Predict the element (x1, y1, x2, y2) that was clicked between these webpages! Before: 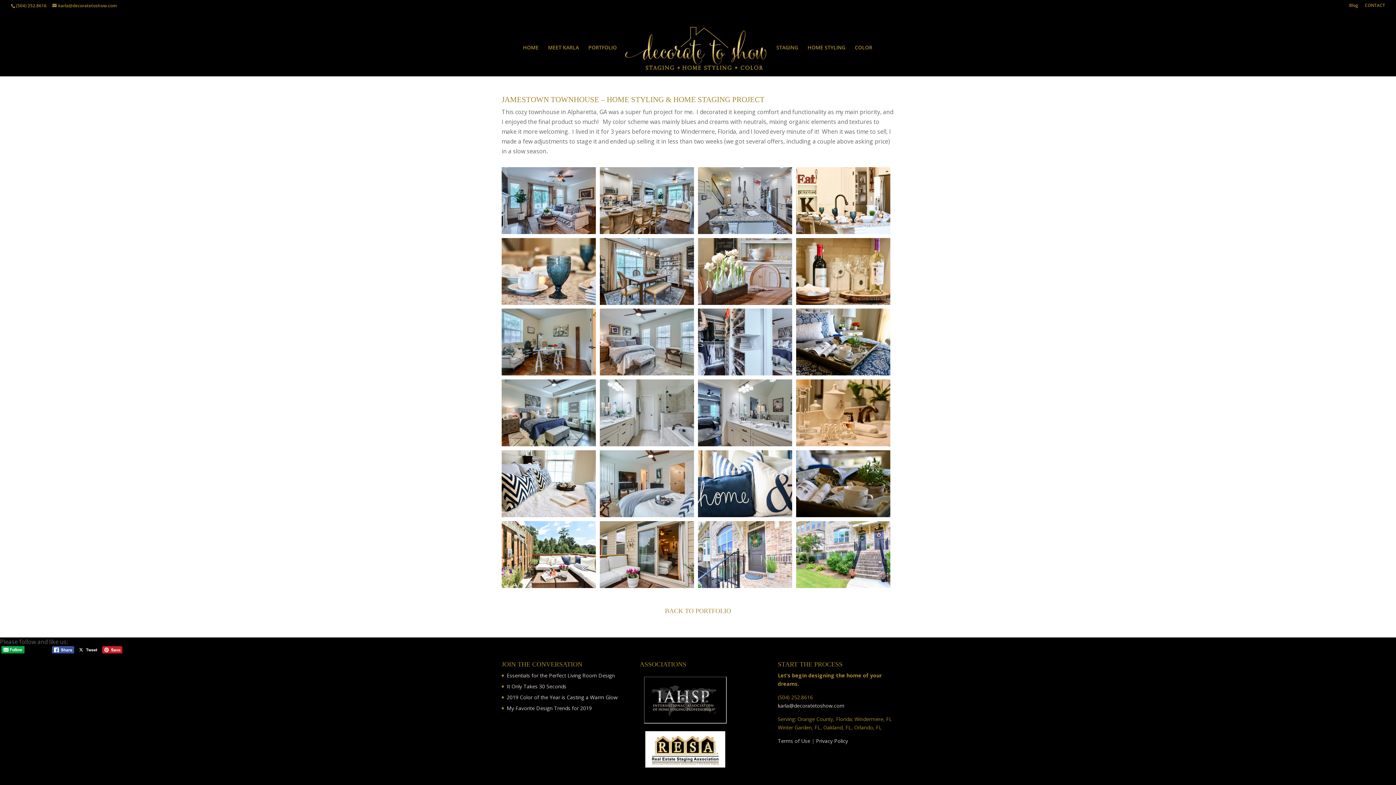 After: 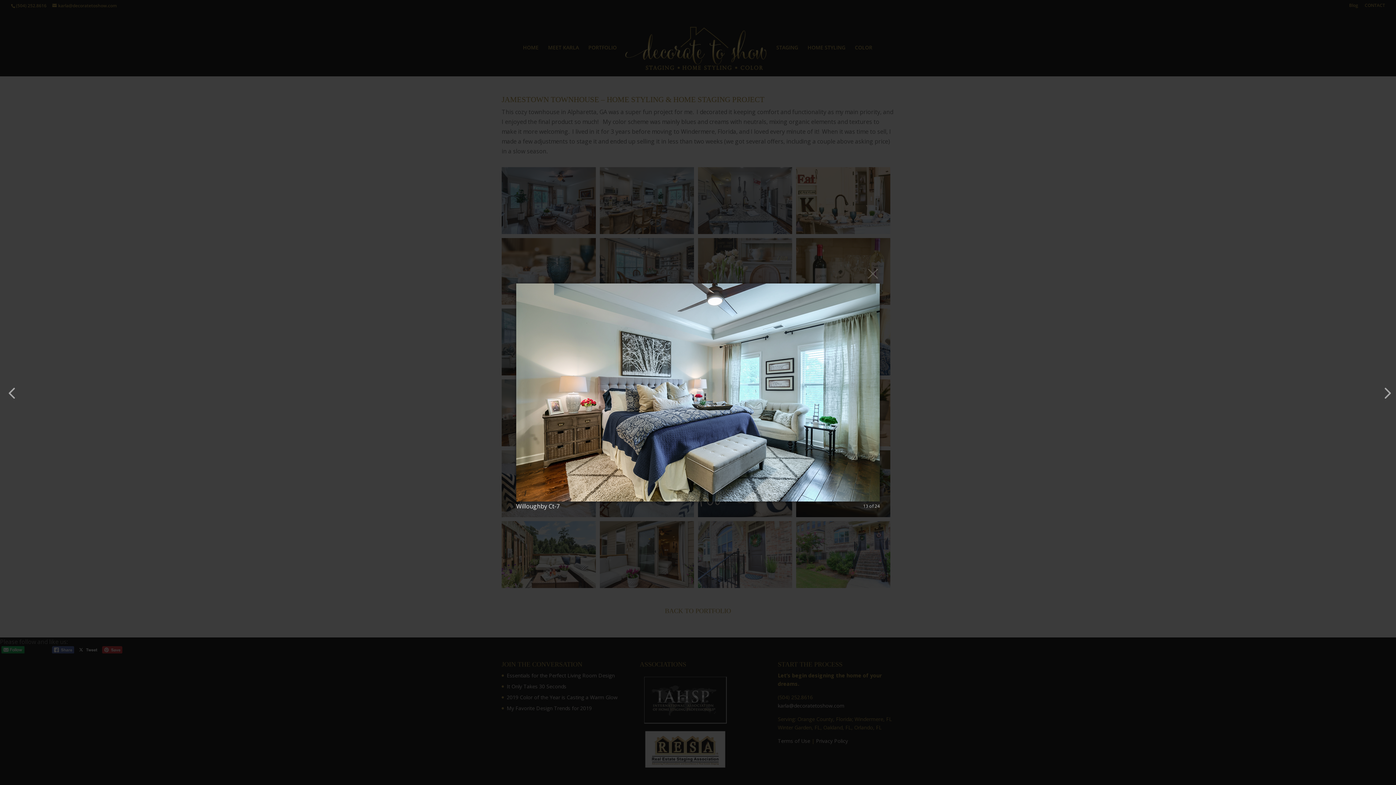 Action: bbox: (501, 442, 596, 450)